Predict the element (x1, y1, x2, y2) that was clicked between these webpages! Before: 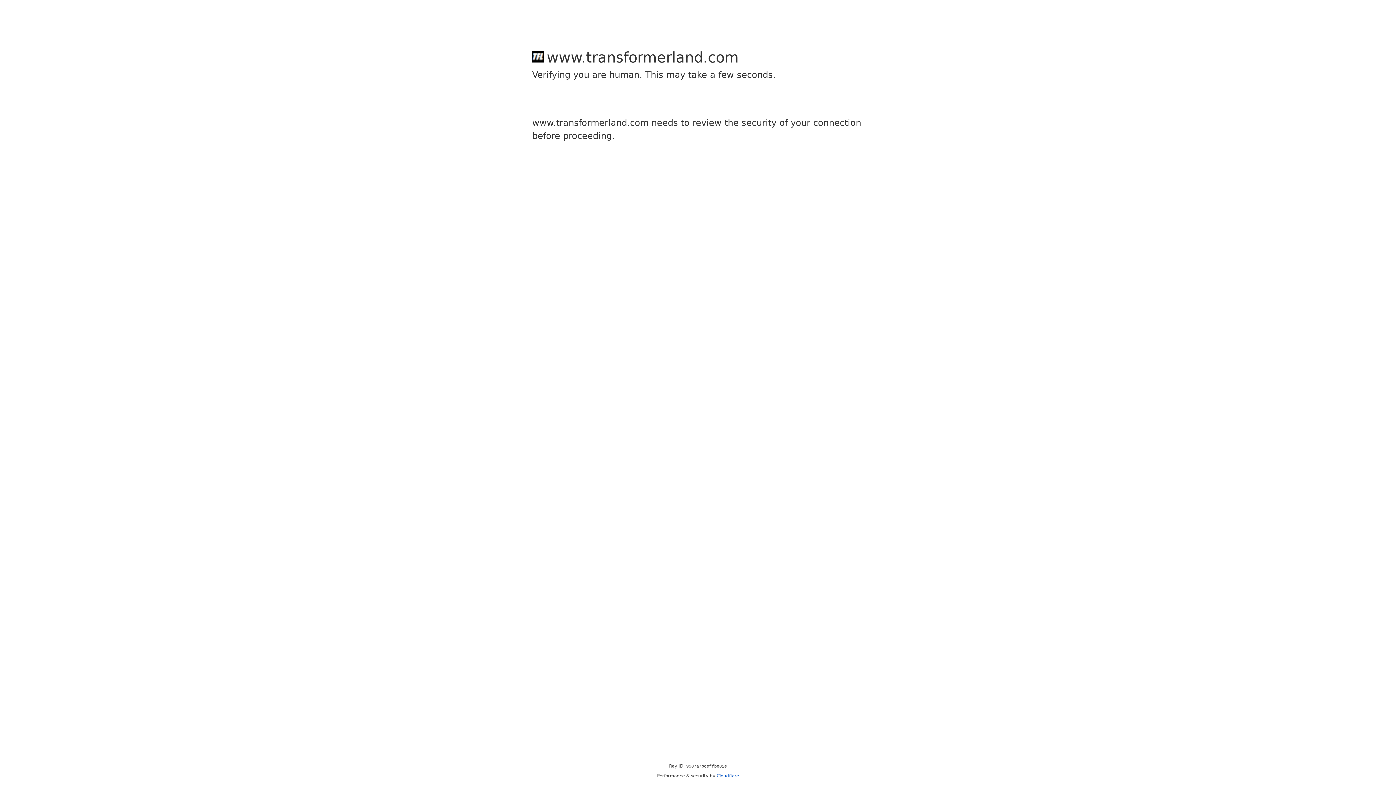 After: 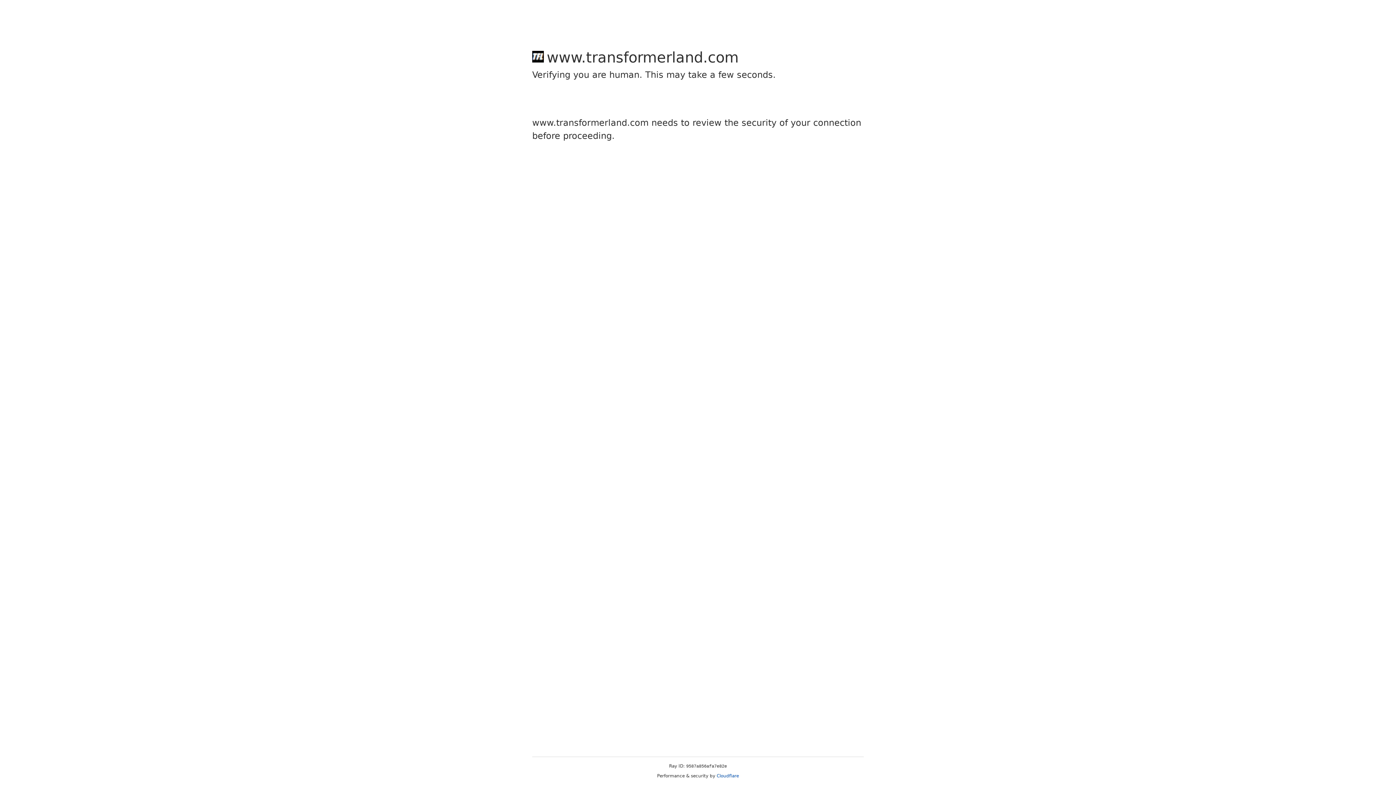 Action: label: Cloudflare bbox: (716, 773, 739, 778)